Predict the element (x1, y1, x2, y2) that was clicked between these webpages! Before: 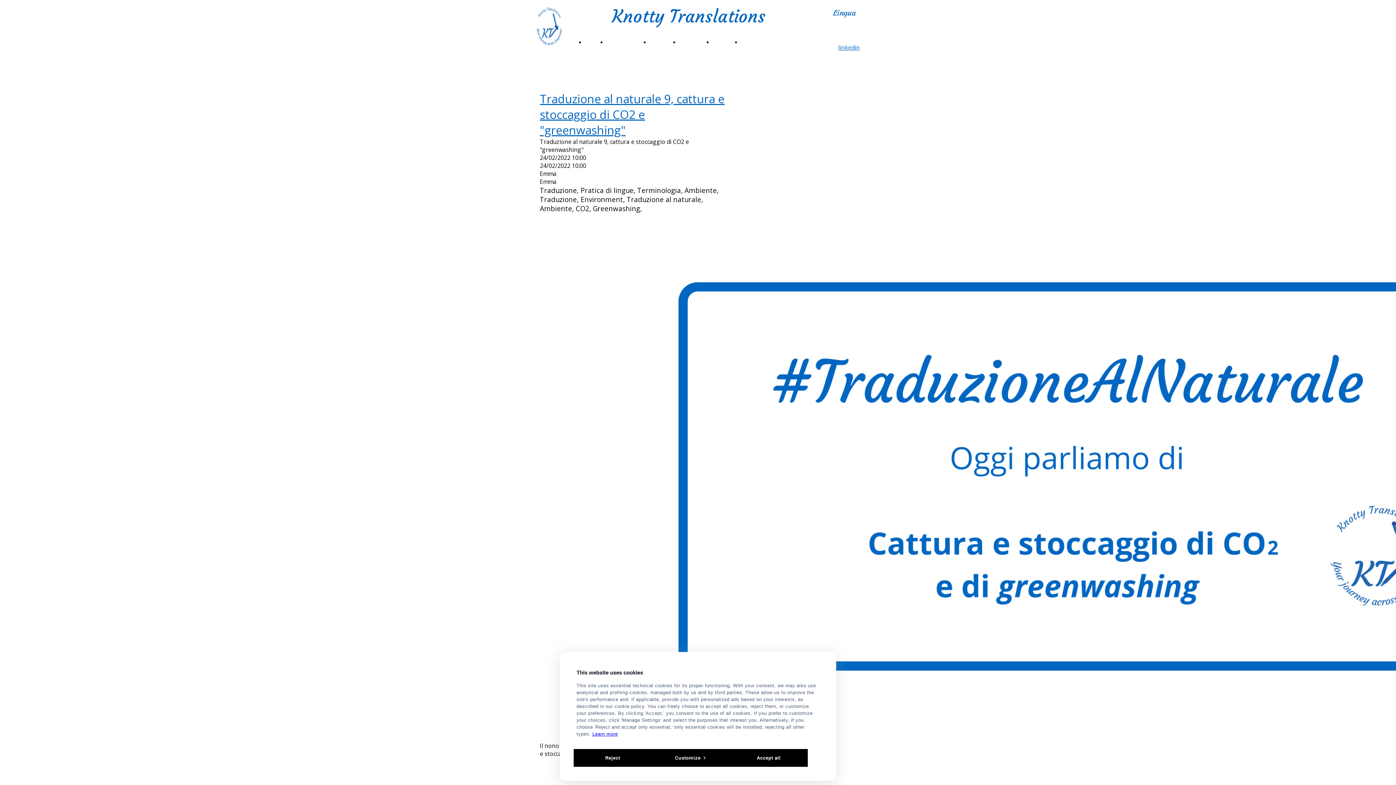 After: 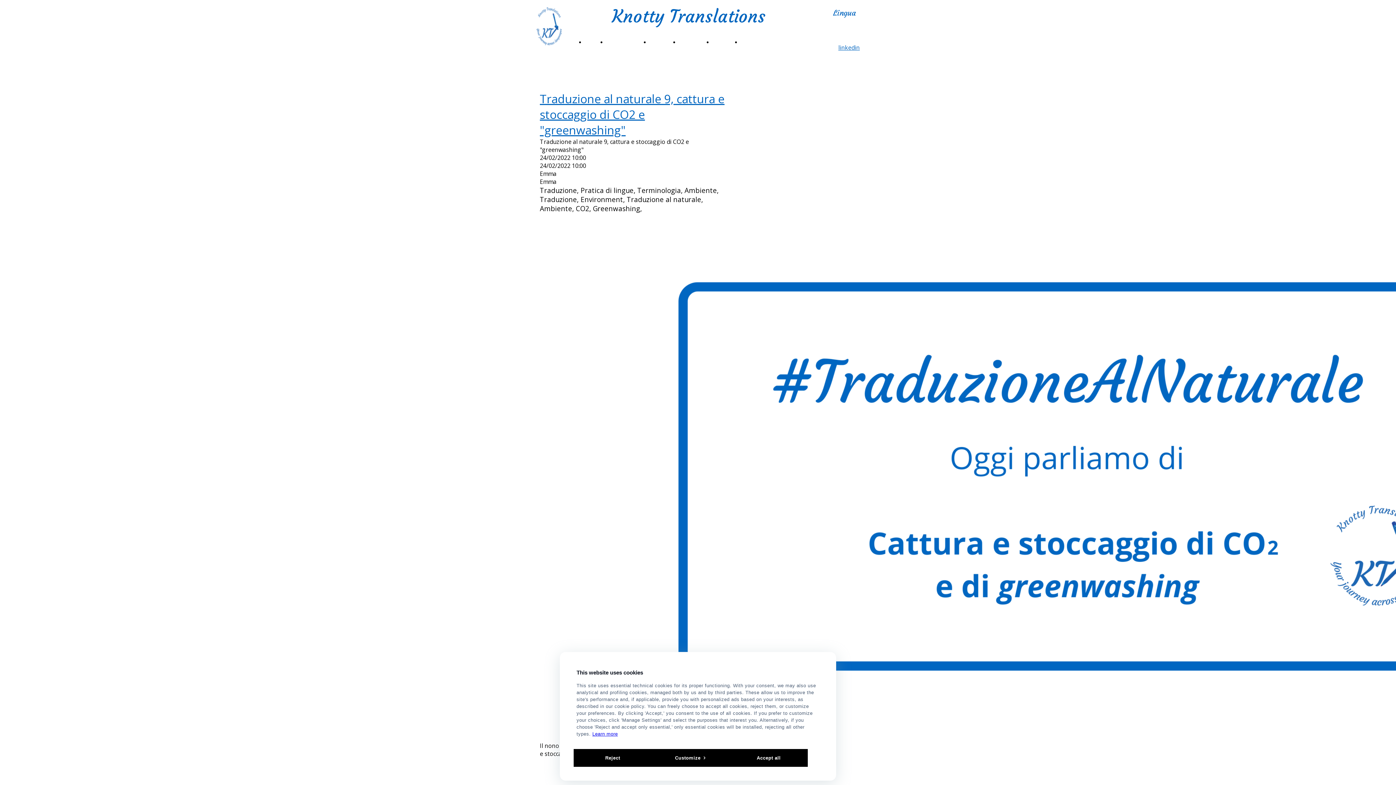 Action: bbox: (540, 90, 724, 137) label: Traduzione al naturale 9, cattura e stoccaggio di CO2 e "greenwashing"